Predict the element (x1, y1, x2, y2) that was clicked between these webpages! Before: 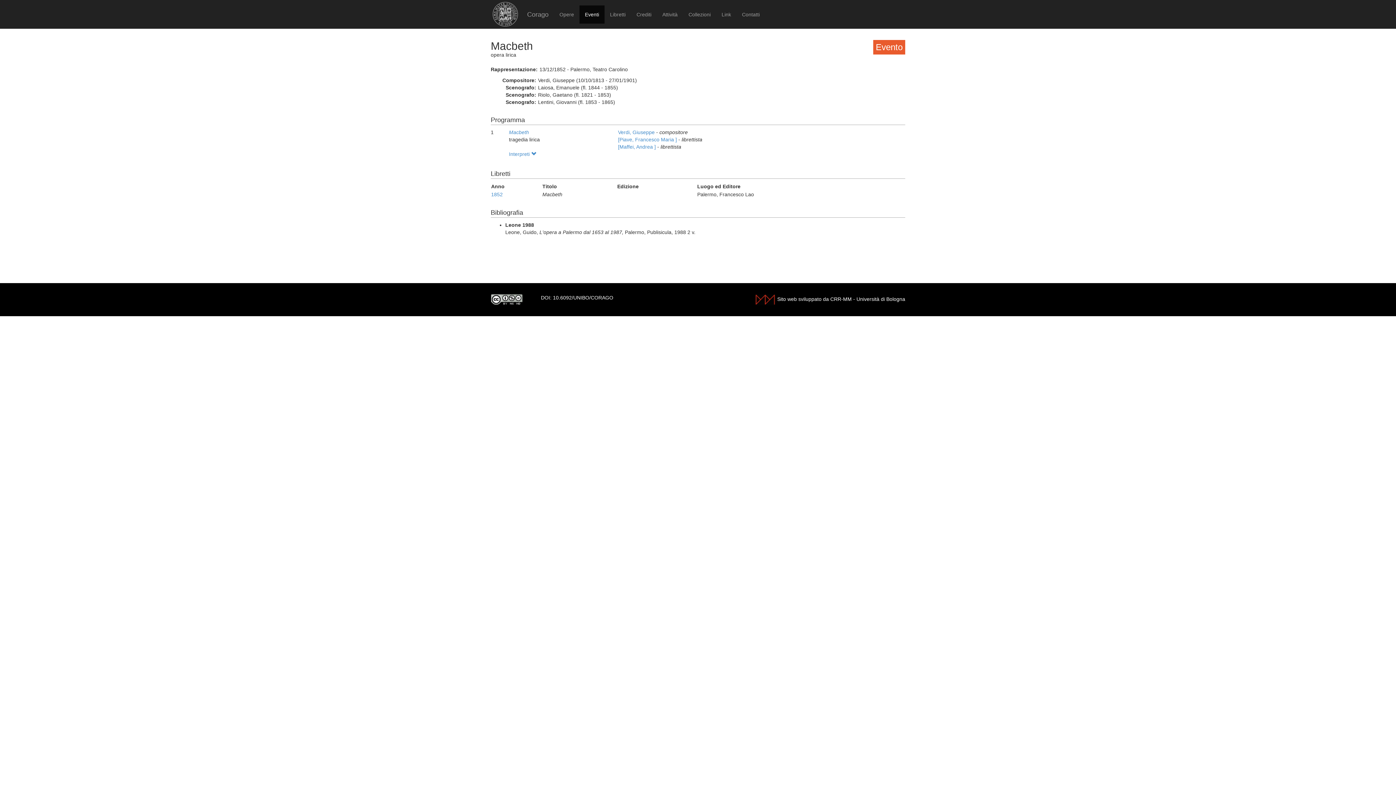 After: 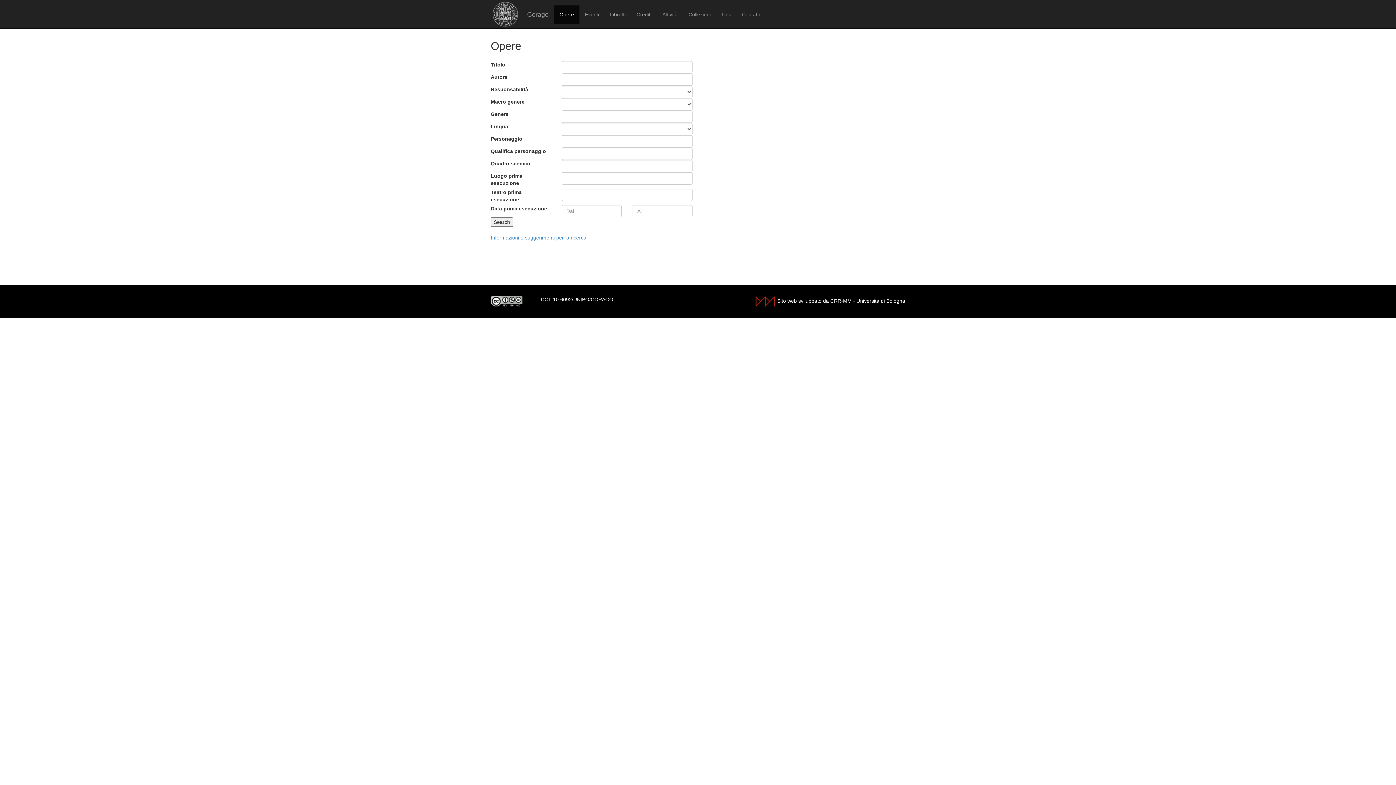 Action: label: Opere bbox: (554, 5, 579, 23)